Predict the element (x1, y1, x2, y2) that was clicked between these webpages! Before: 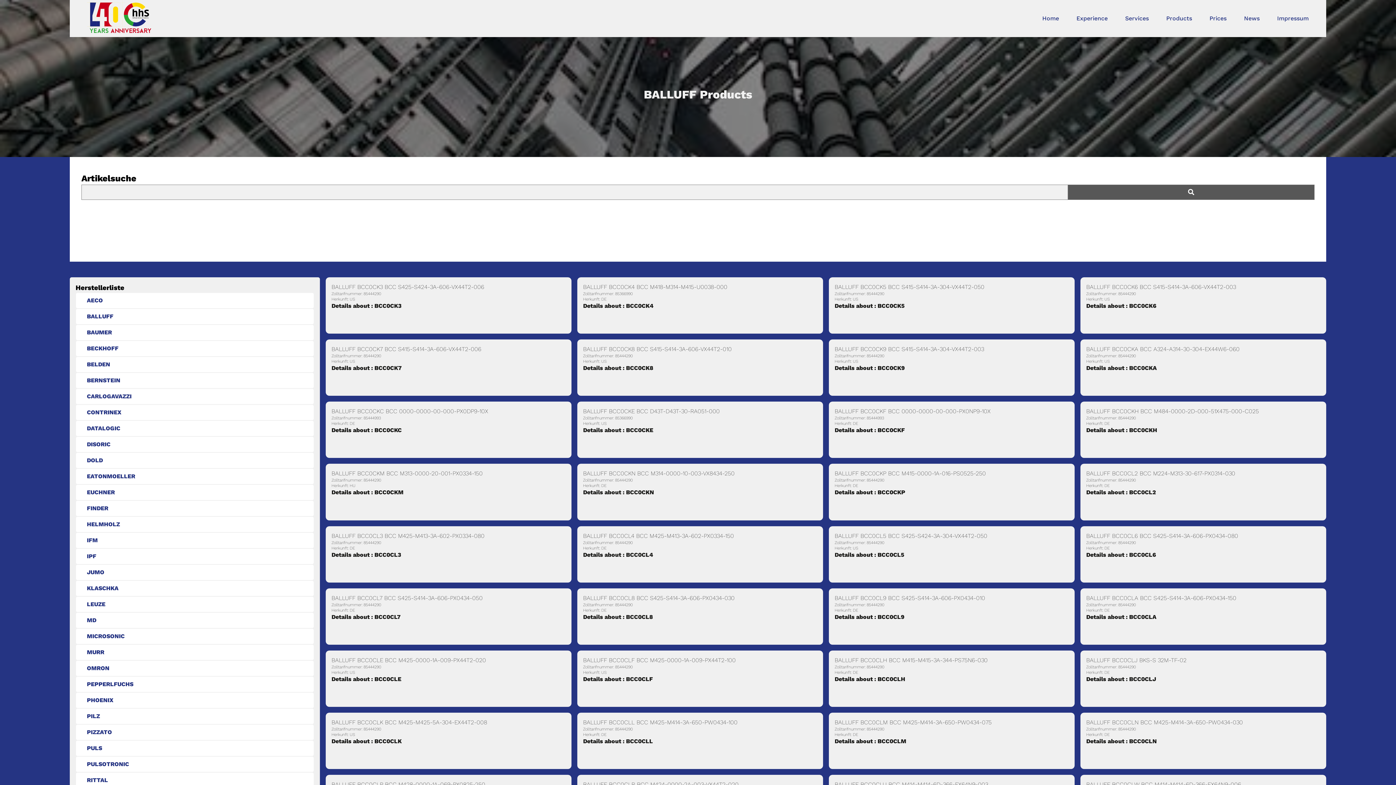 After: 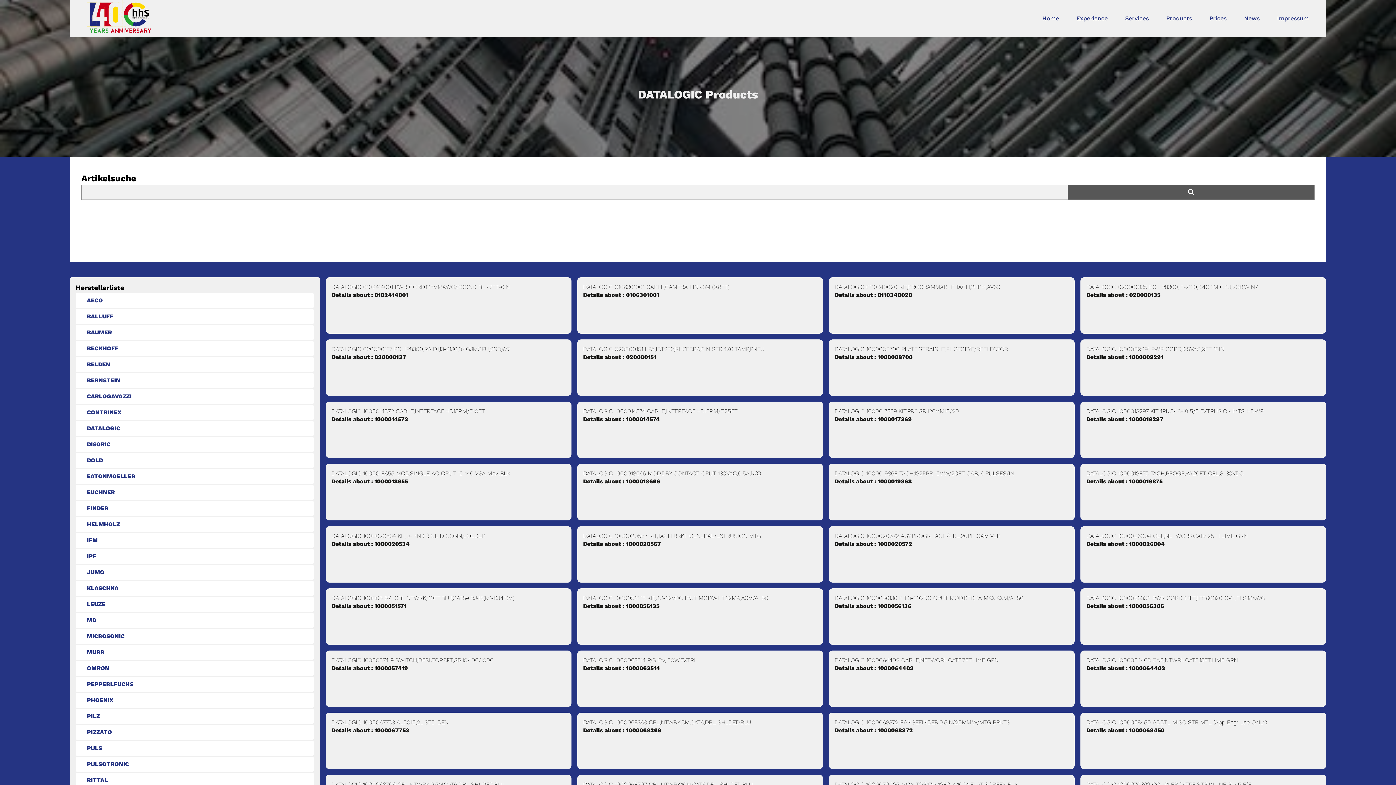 Action: label: DATALOGIC bbox: (75, 420, 314, 436)